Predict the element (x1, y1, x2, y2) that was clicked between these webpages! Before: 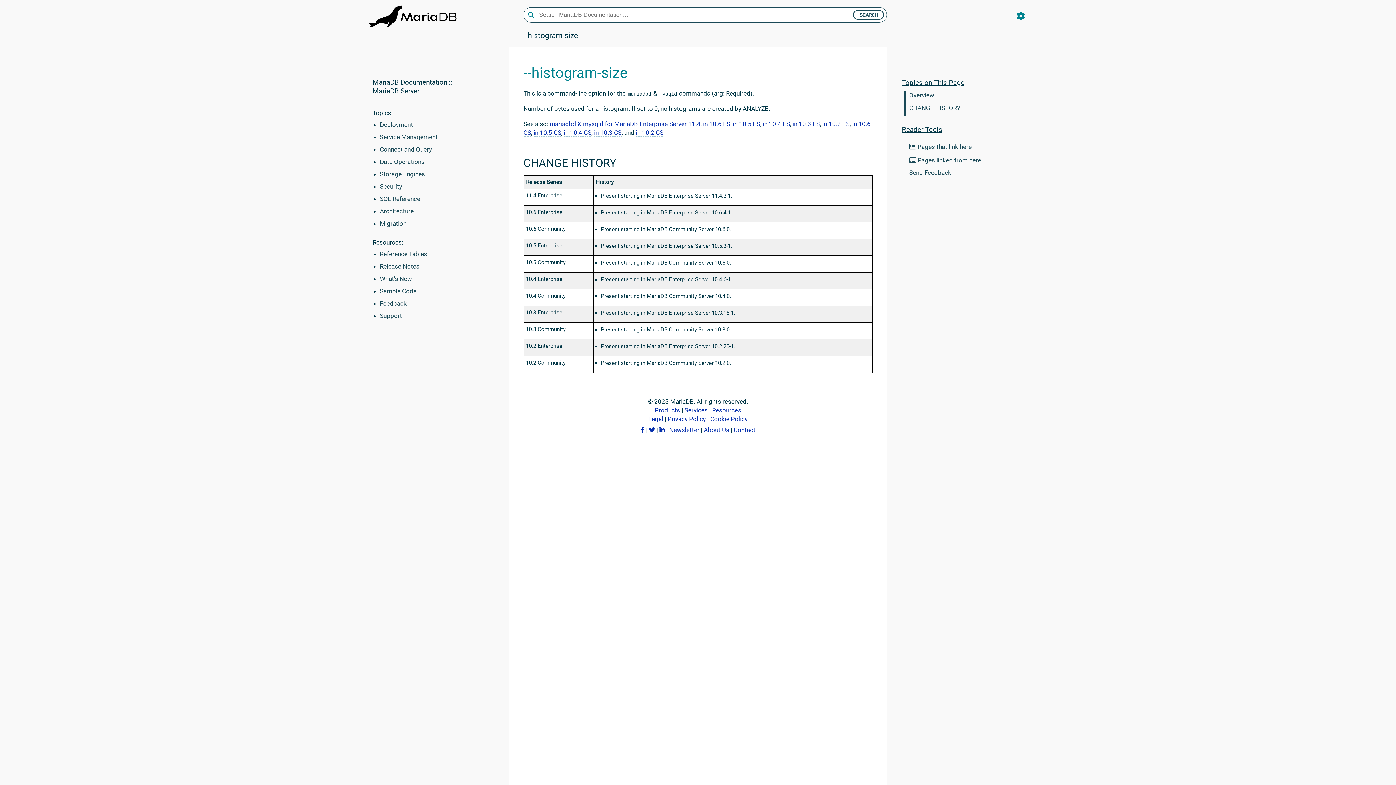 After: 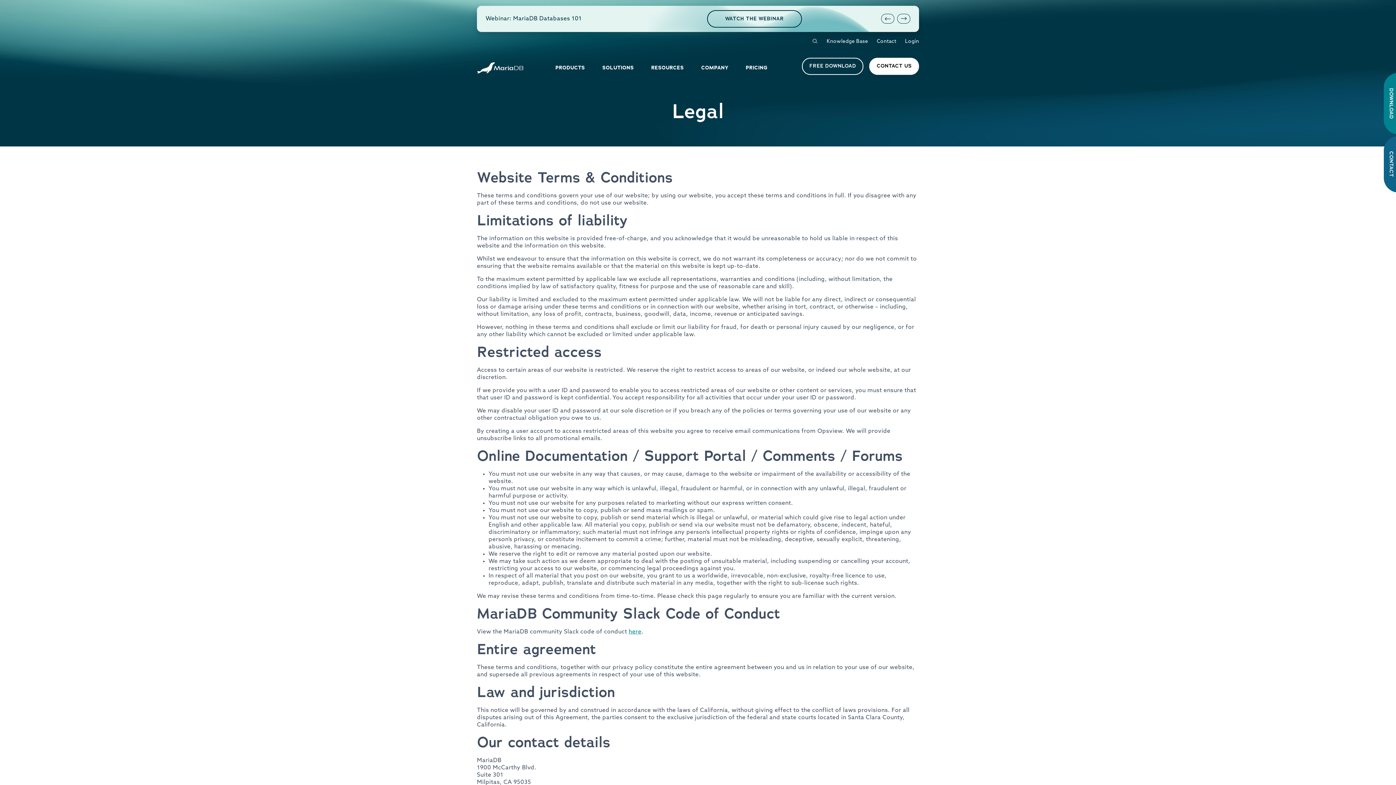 Action: label: Legal bbox: (648, 415, 663, 423)